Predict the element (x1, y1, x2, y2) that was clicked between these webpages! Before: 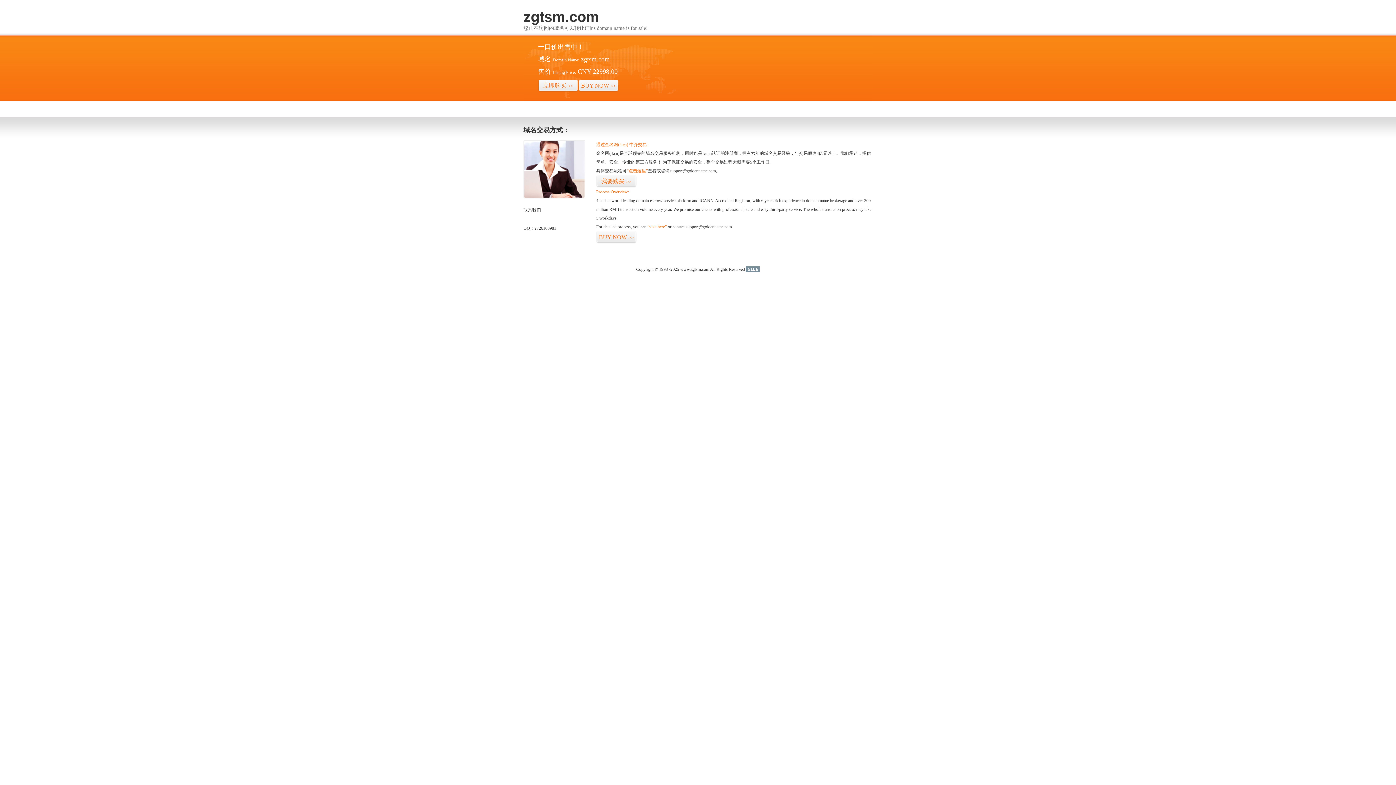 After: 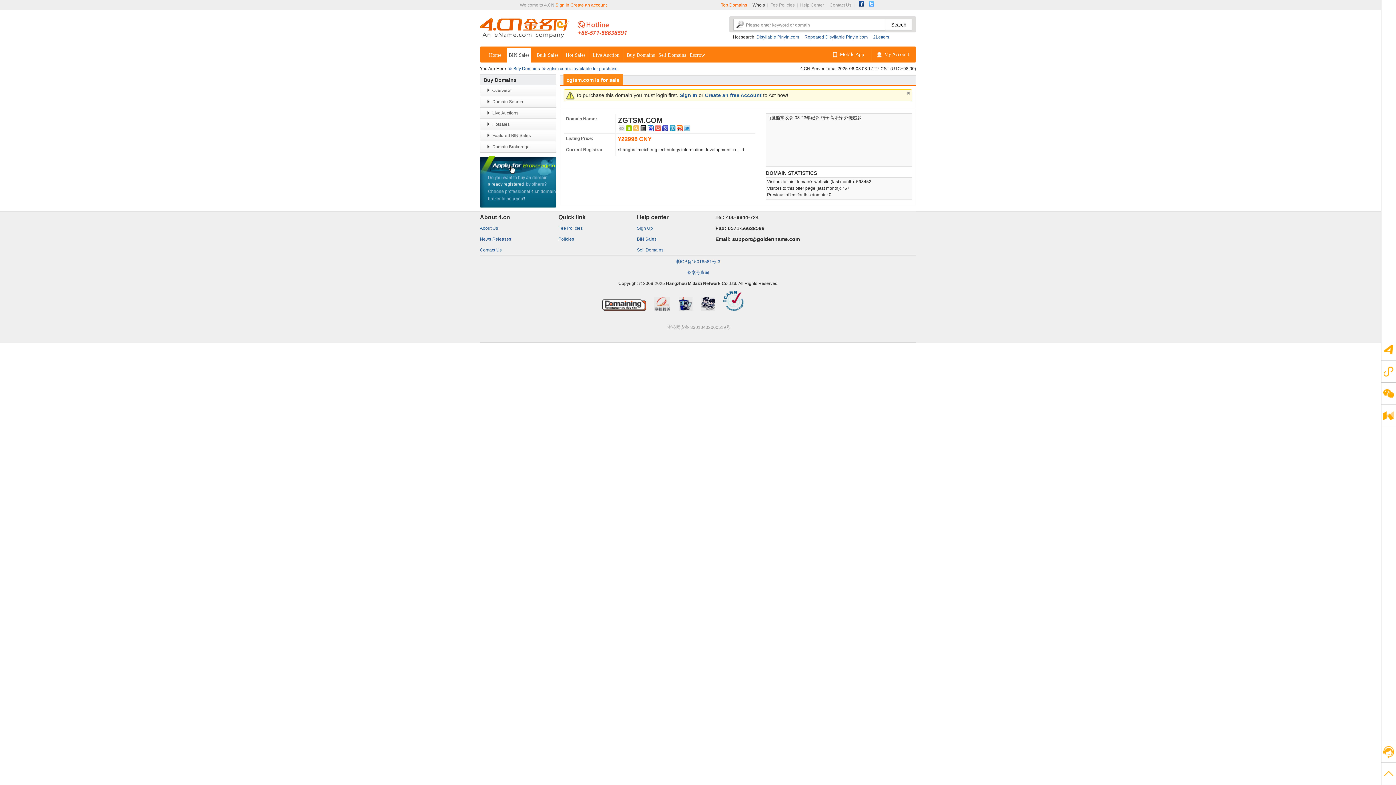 Action: label: “点击这里” bbox: (626, 168, 648, 173)